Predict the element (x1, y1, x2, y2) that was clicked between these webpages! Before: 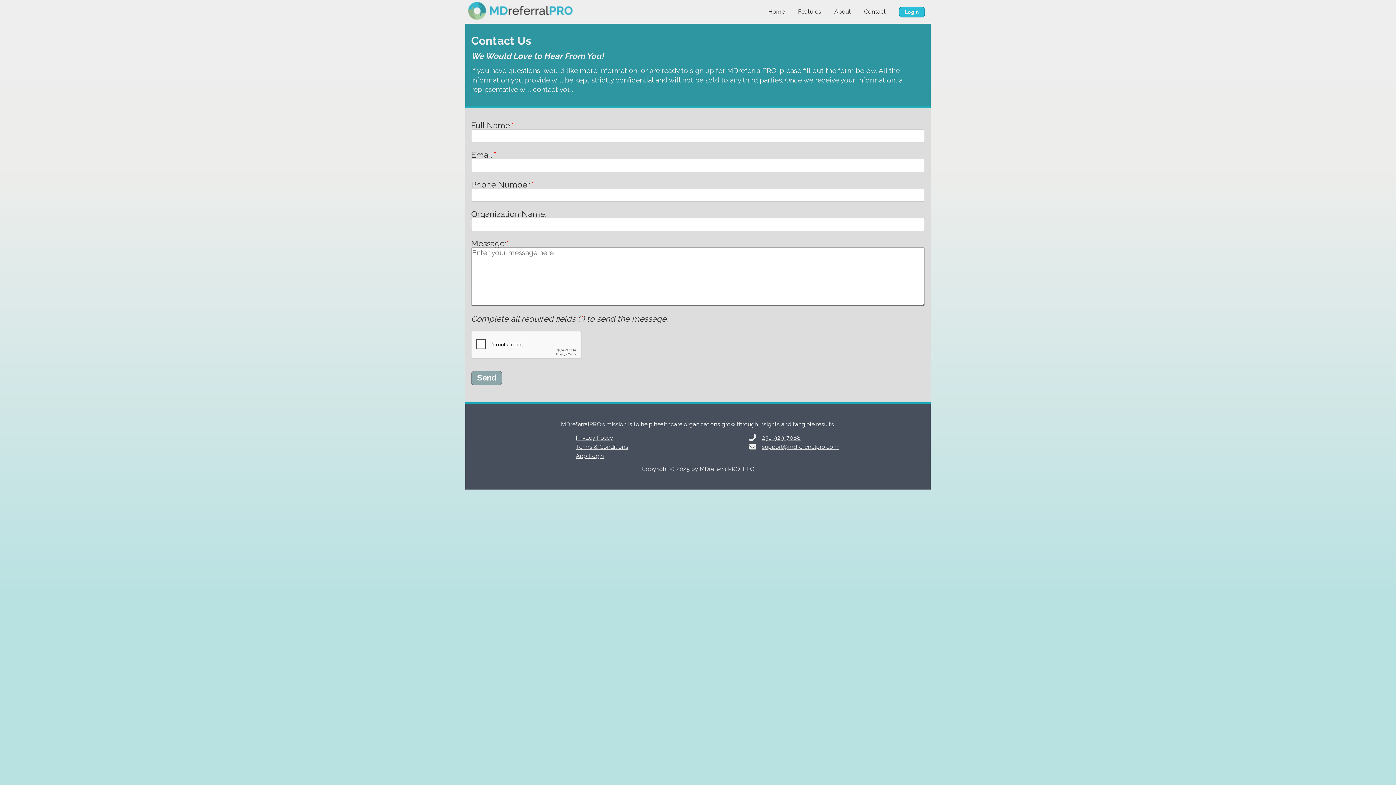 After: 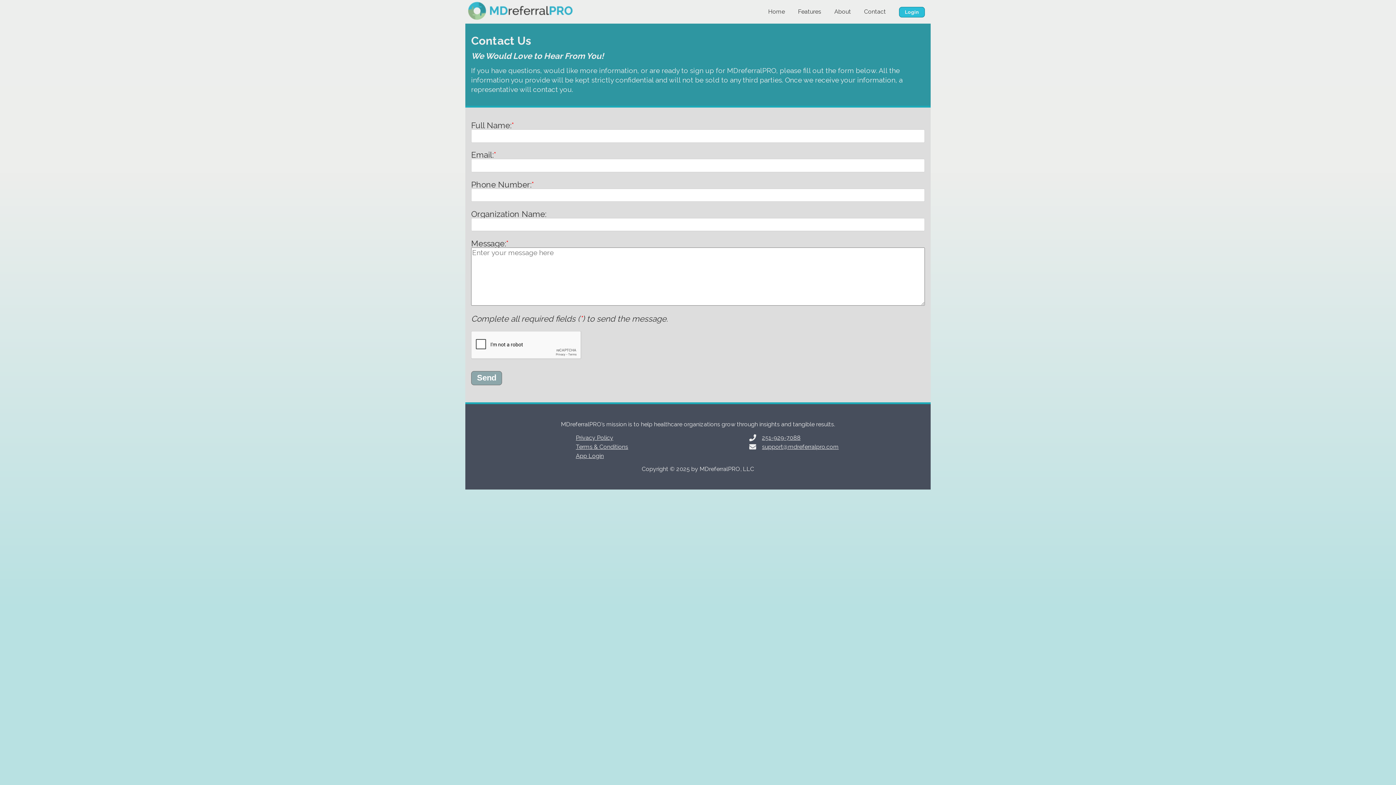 Action: bbox: (762, 433, 800, 442) label: 251-929-7088